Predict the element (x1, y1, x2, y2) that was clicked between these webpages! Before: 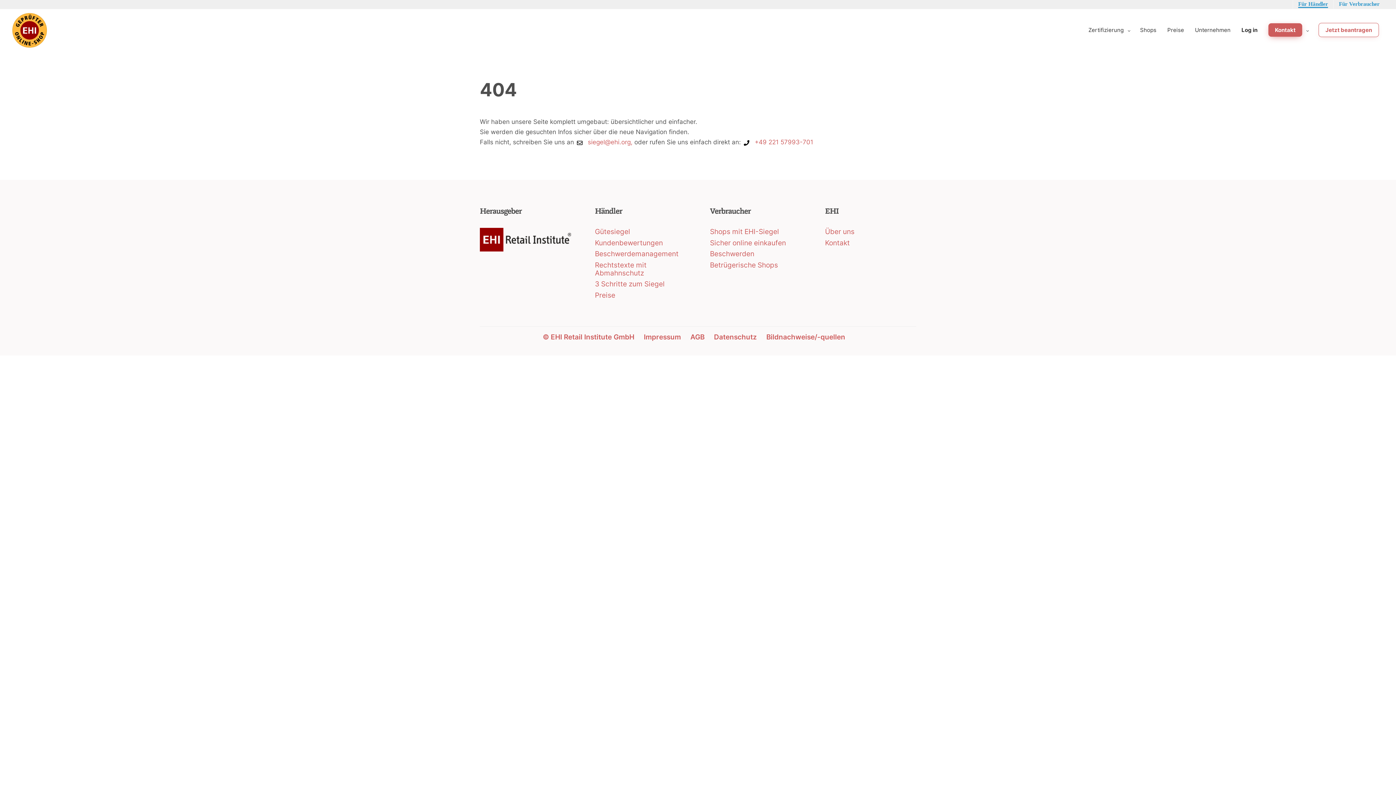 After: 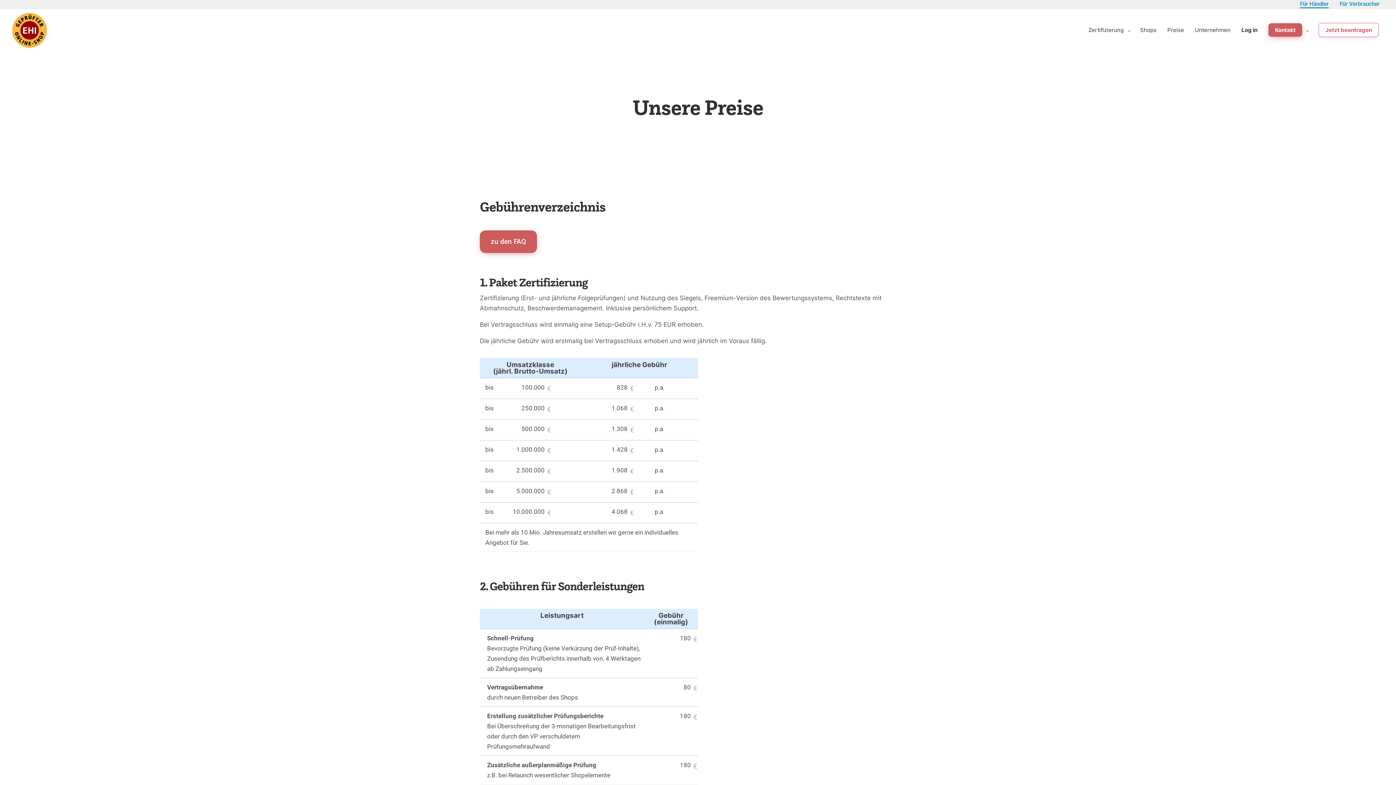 Action: label: Preise bbox: (595, 291, 615, 299)